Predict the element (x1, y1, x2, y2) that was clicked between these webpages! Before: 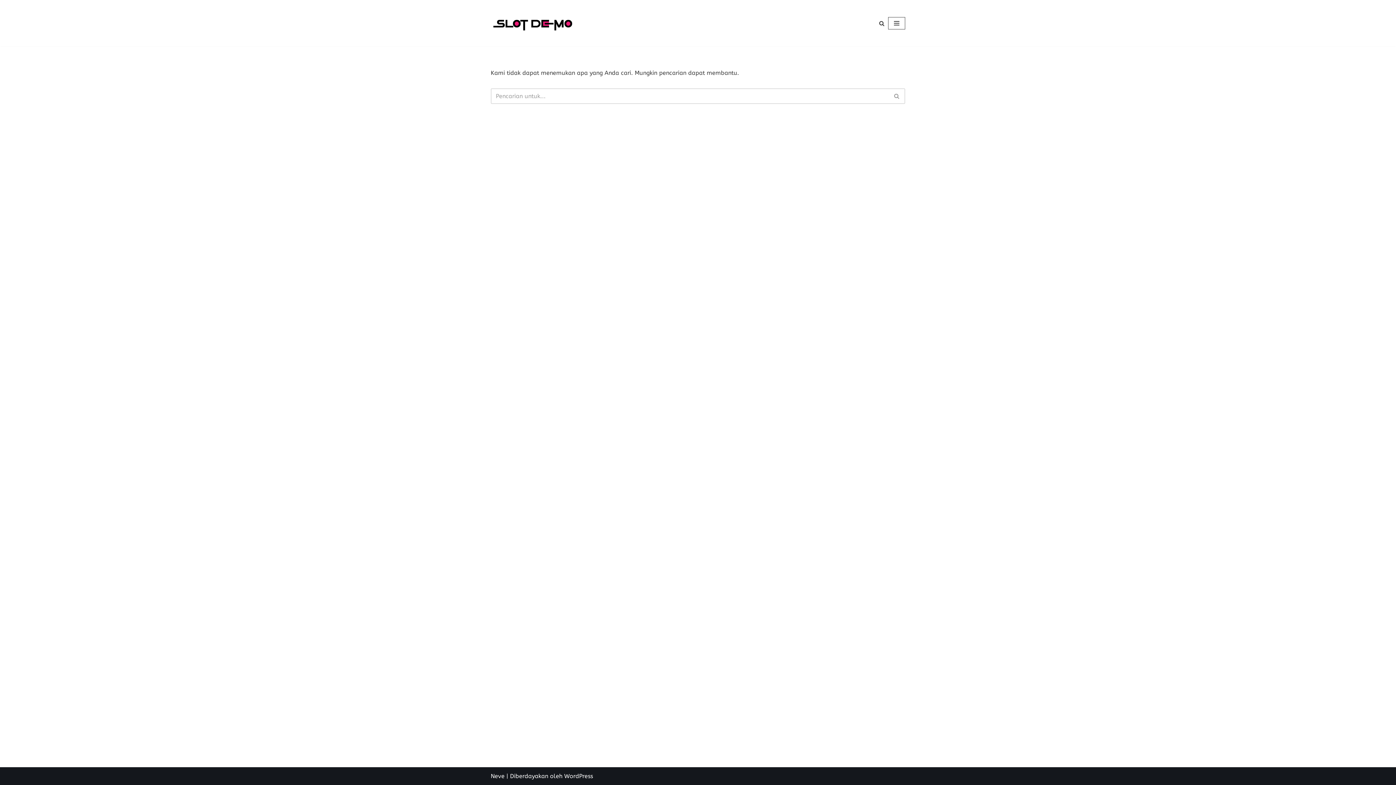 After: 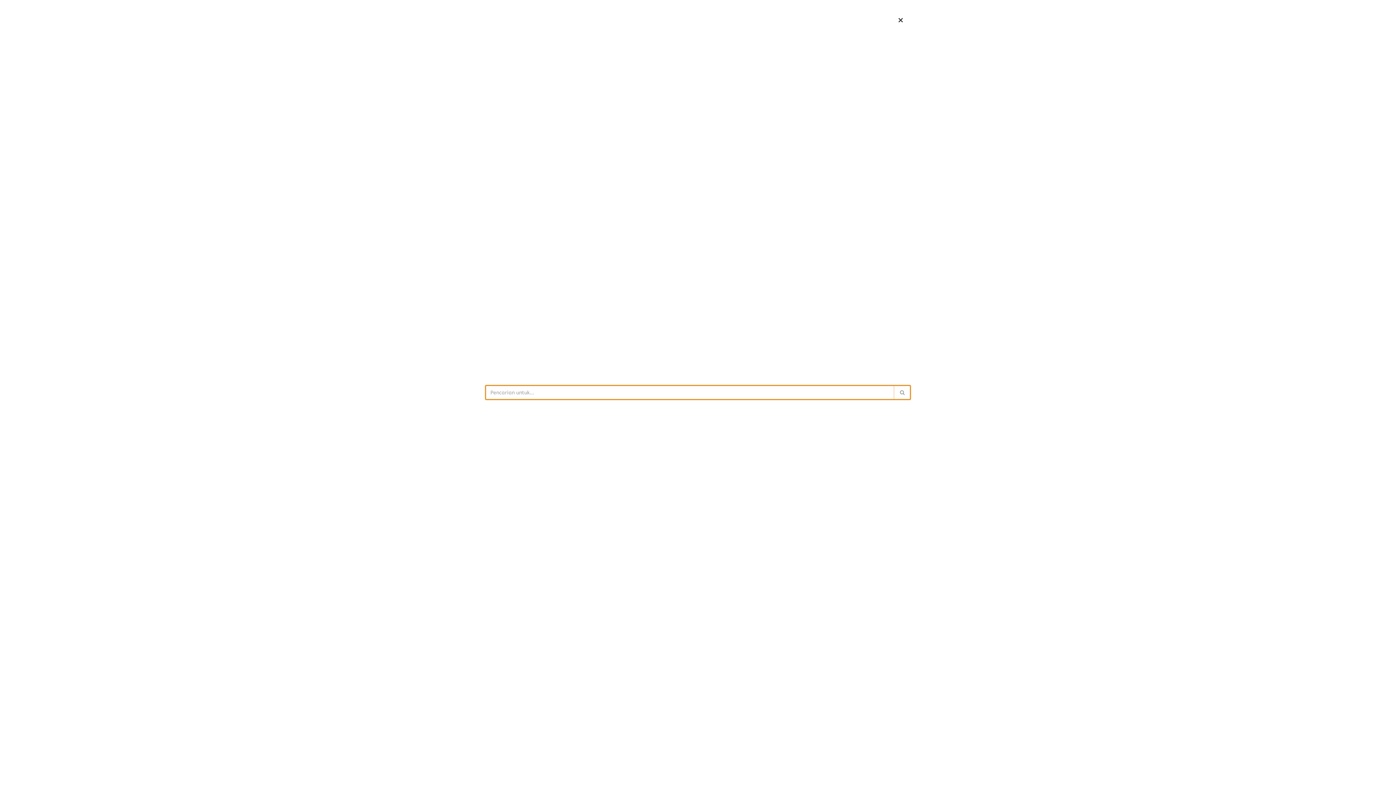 Action: bbox: (879, 20, 884, 26) label: Cari